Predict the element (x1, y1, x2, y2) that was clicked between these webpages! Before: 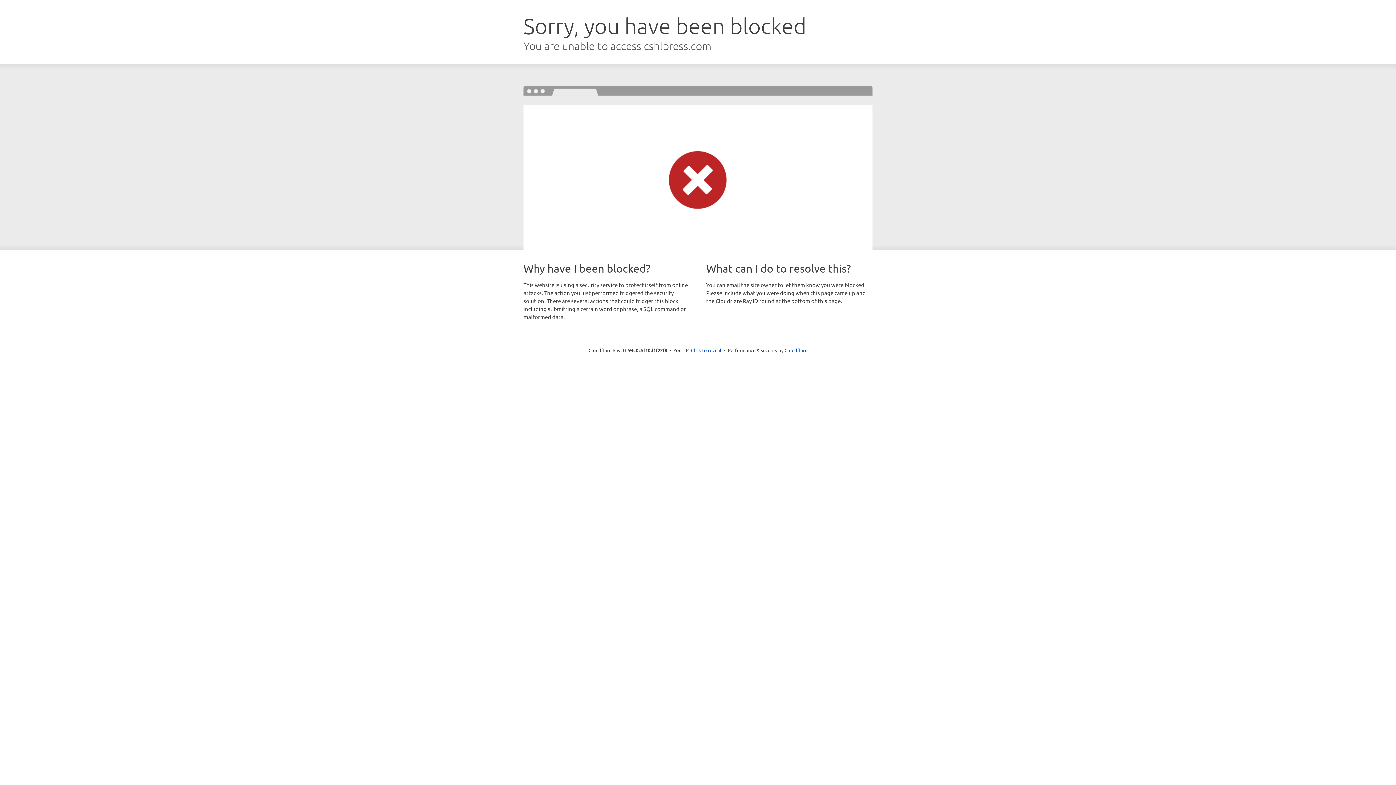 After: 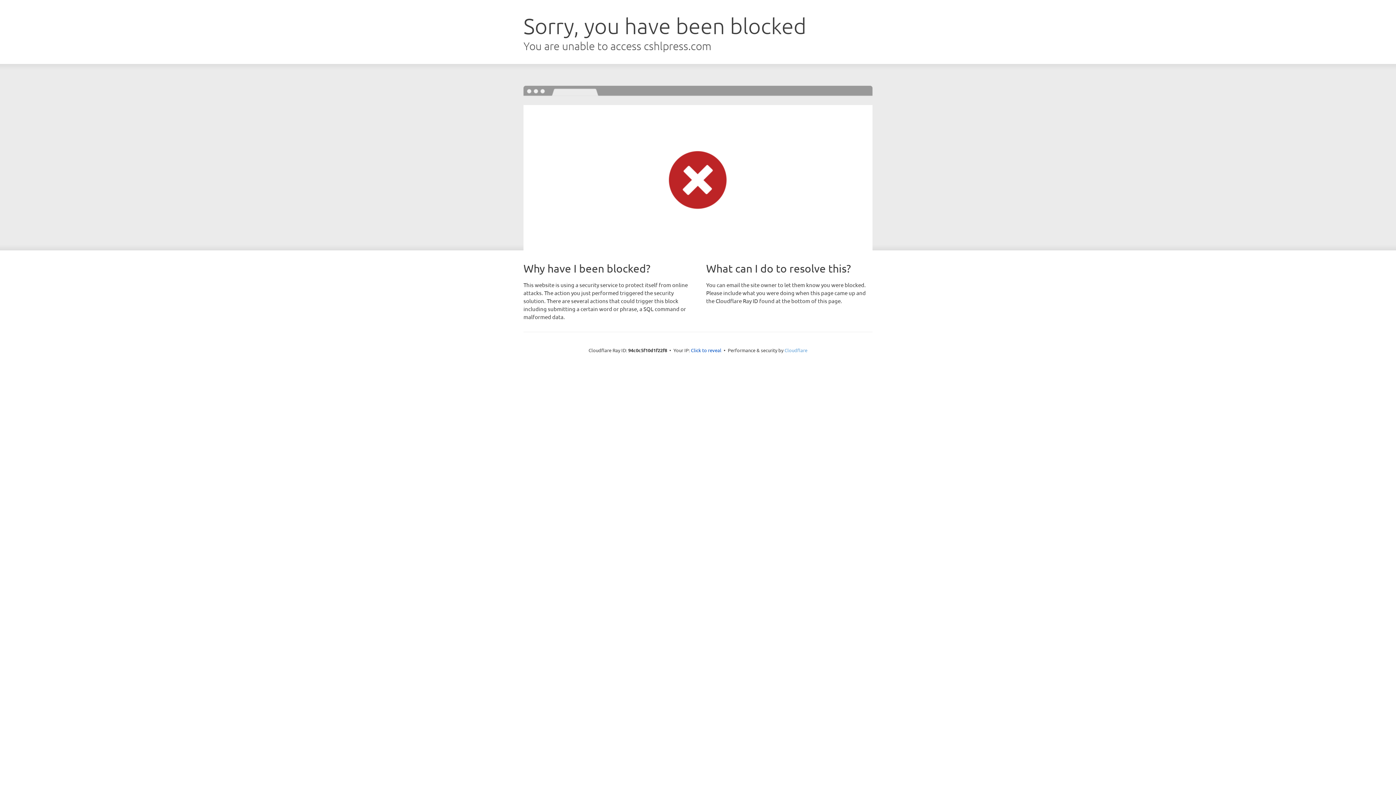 Action: bbox: (784, 347, 807, 353) label: Cloudflare